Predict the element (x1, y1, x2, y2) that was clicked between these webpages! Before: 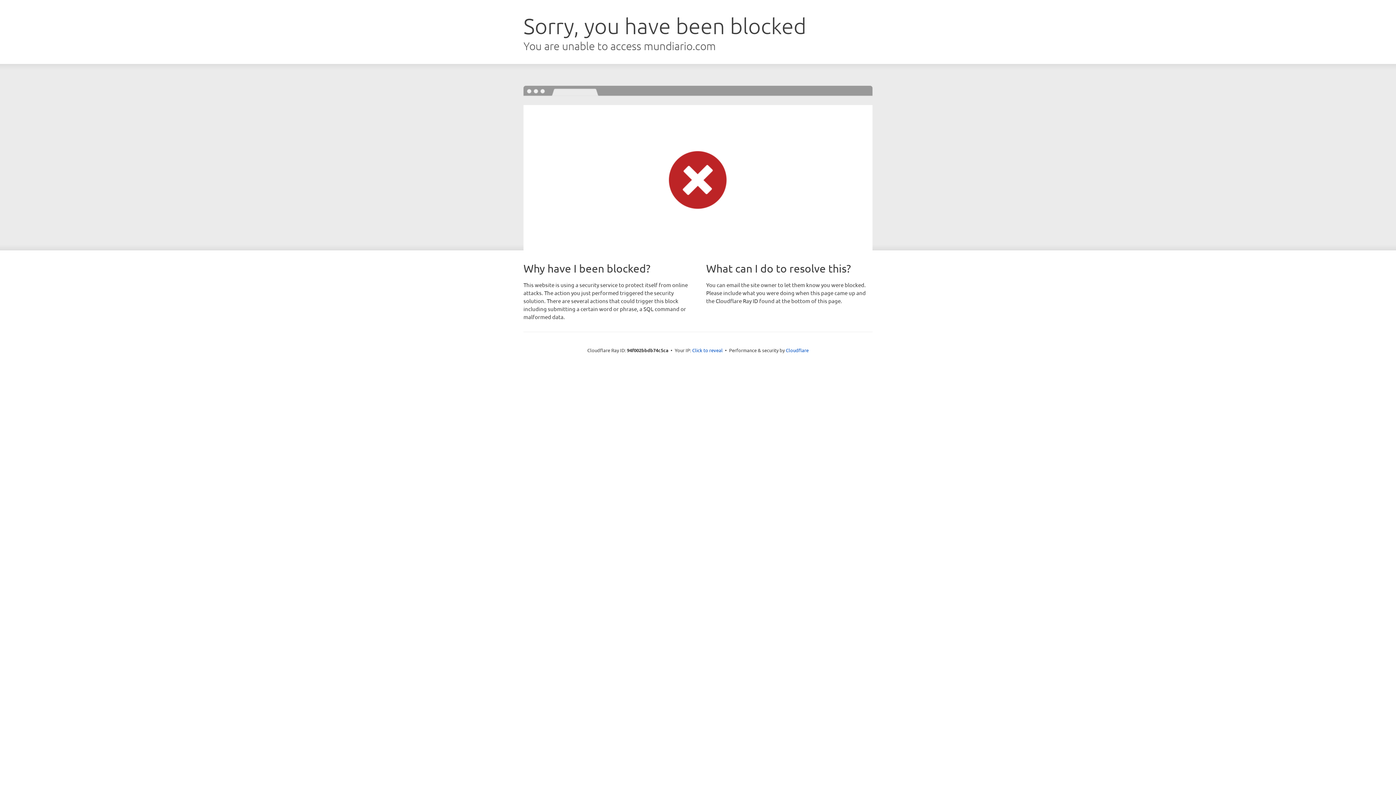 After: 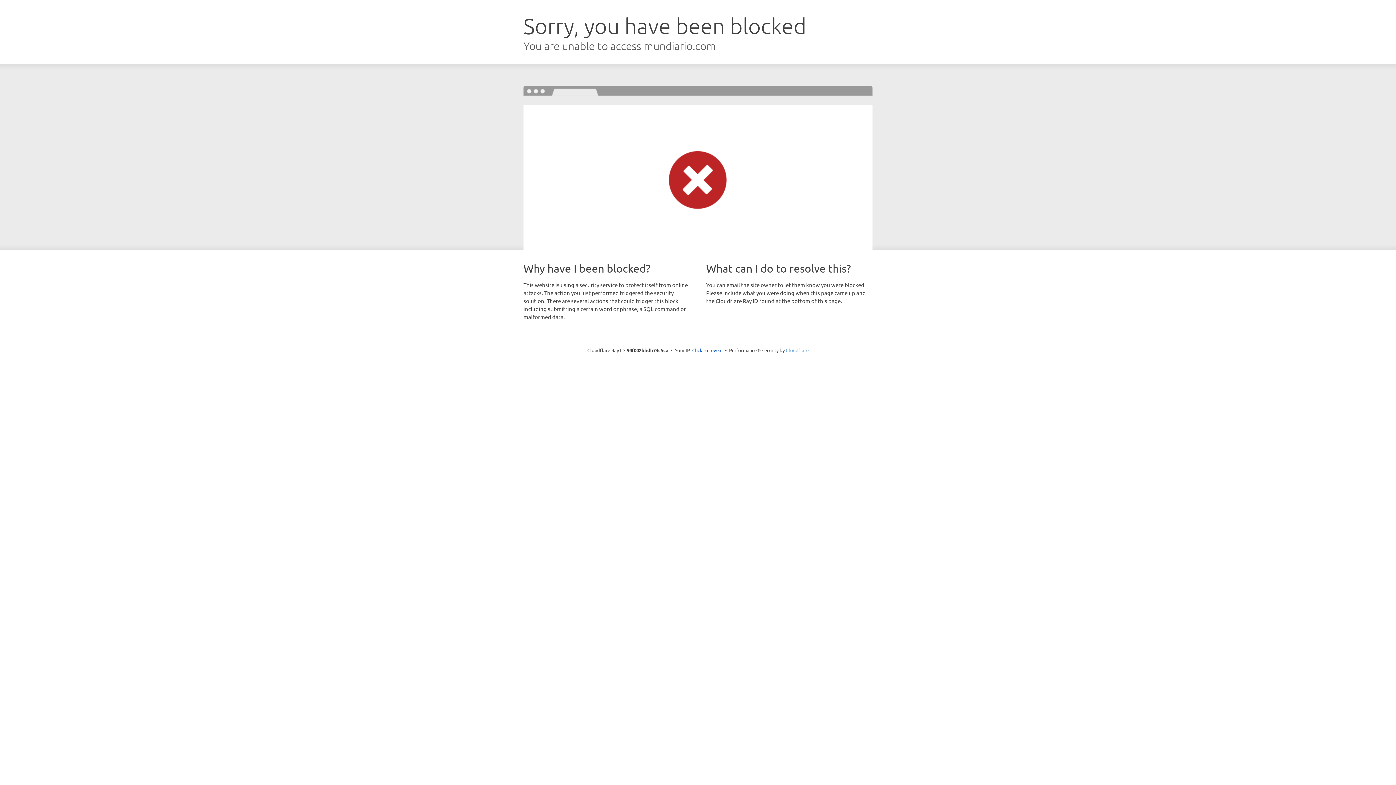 Action: bbox: (786, 347, 808, 353) label: Cloudflare